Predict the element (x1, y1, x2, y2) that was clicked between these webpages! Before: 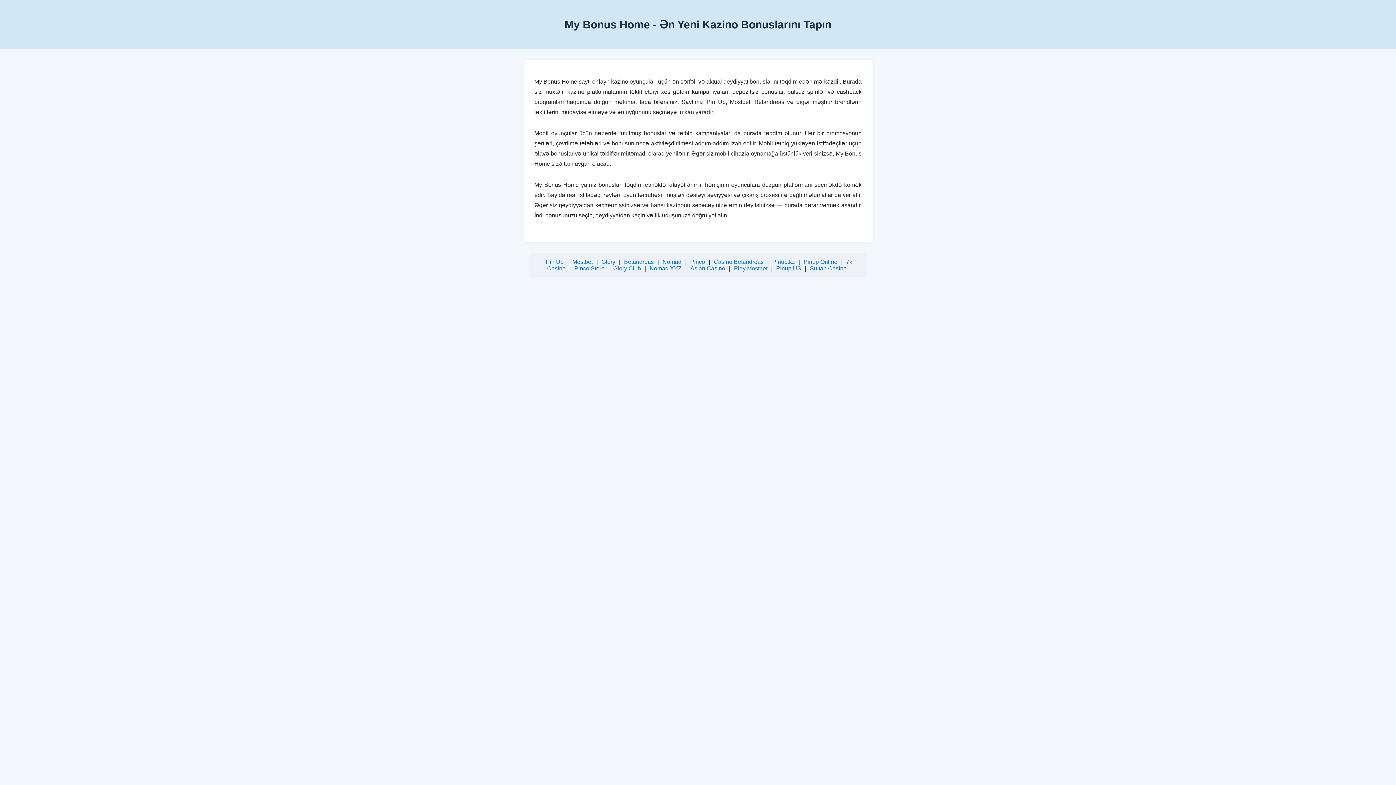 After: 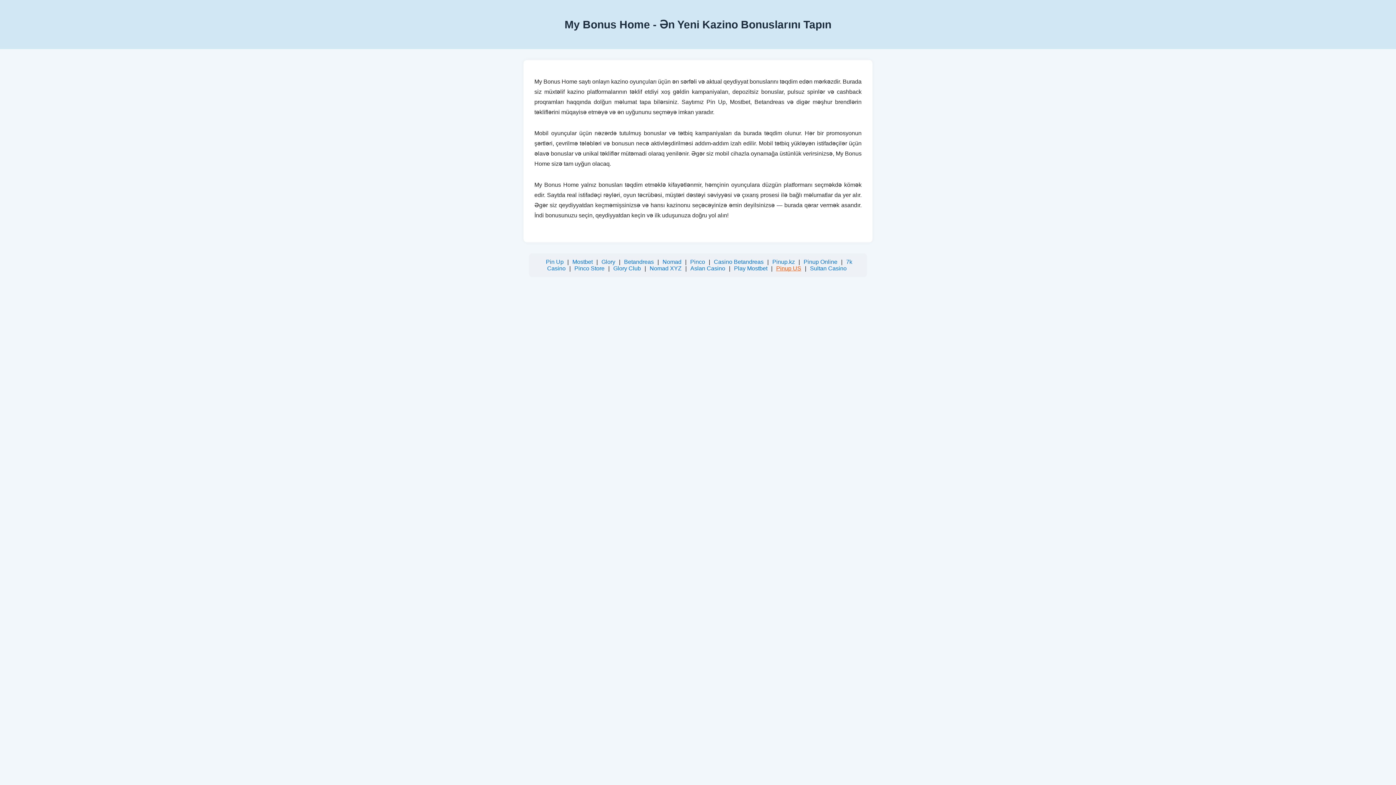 Action: label: Pinup US bbox: (776, 265, 801, 271)